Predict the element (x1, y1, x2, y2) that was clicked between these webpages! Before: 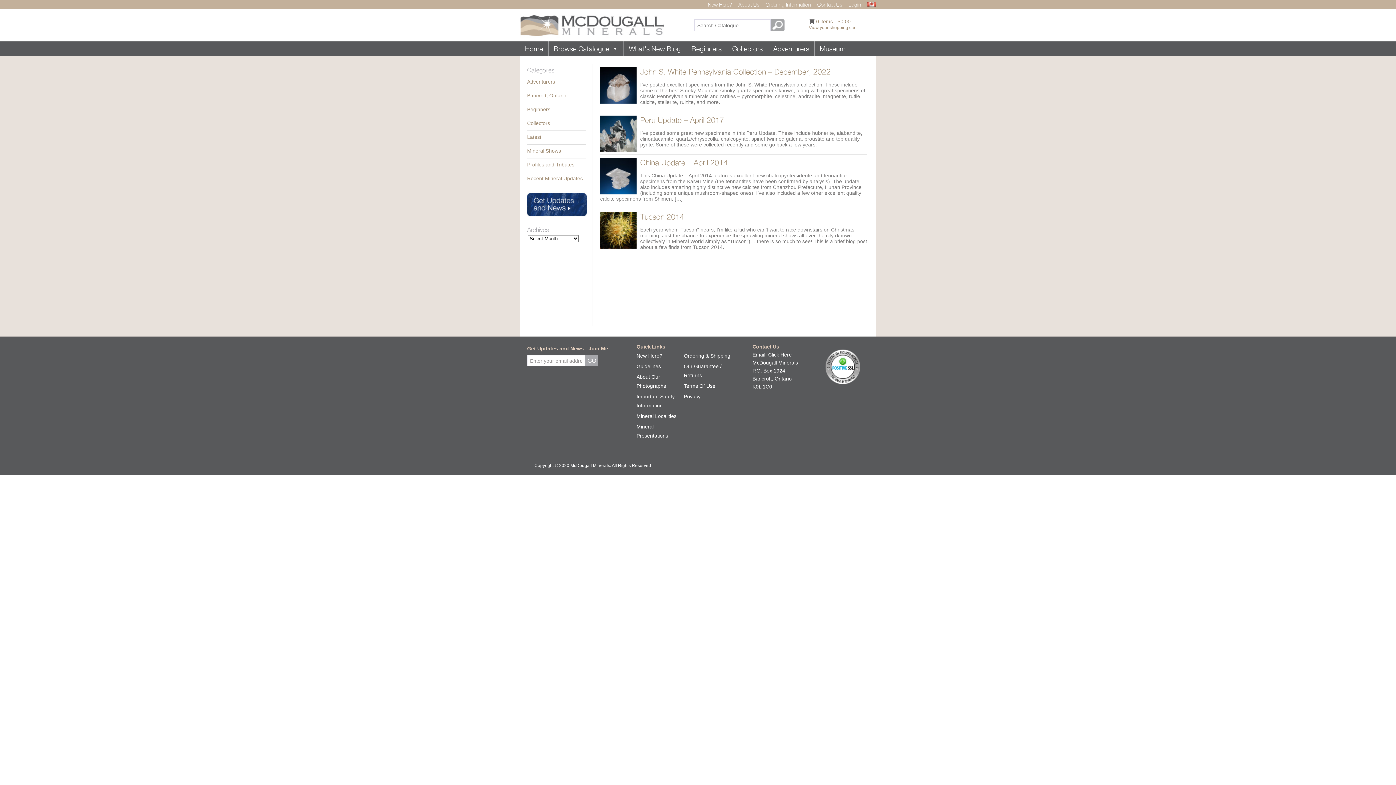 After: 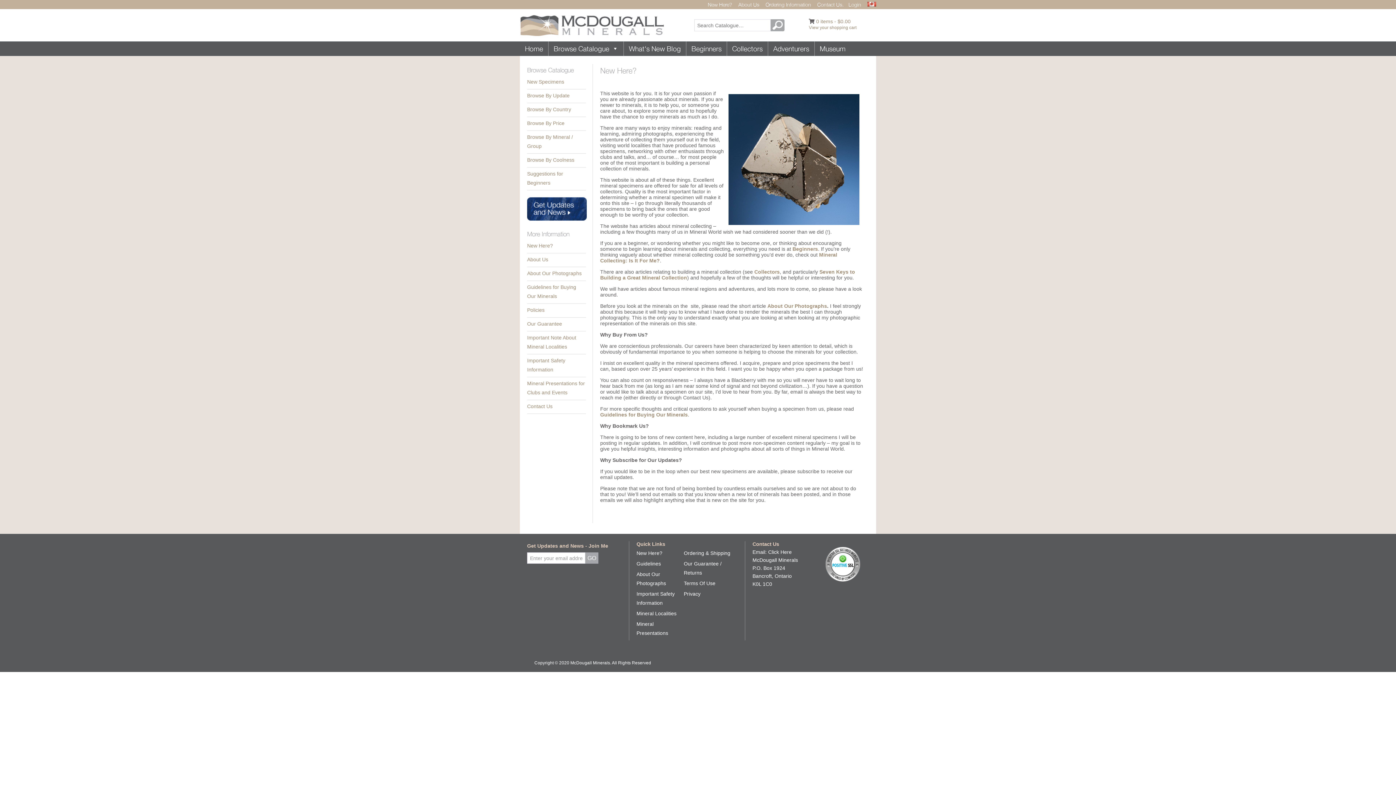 Action: bbox: (708, 1, 732, 7) label: New Here?